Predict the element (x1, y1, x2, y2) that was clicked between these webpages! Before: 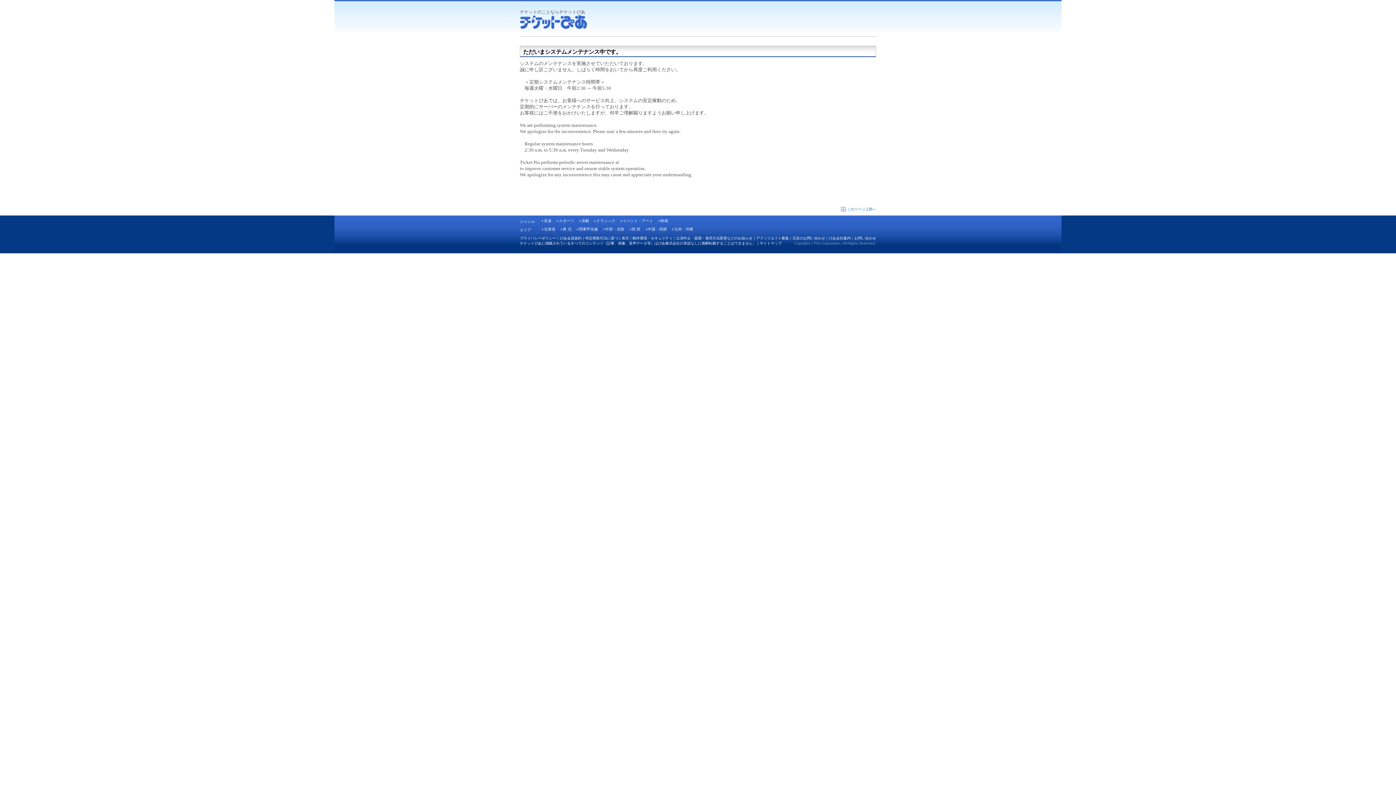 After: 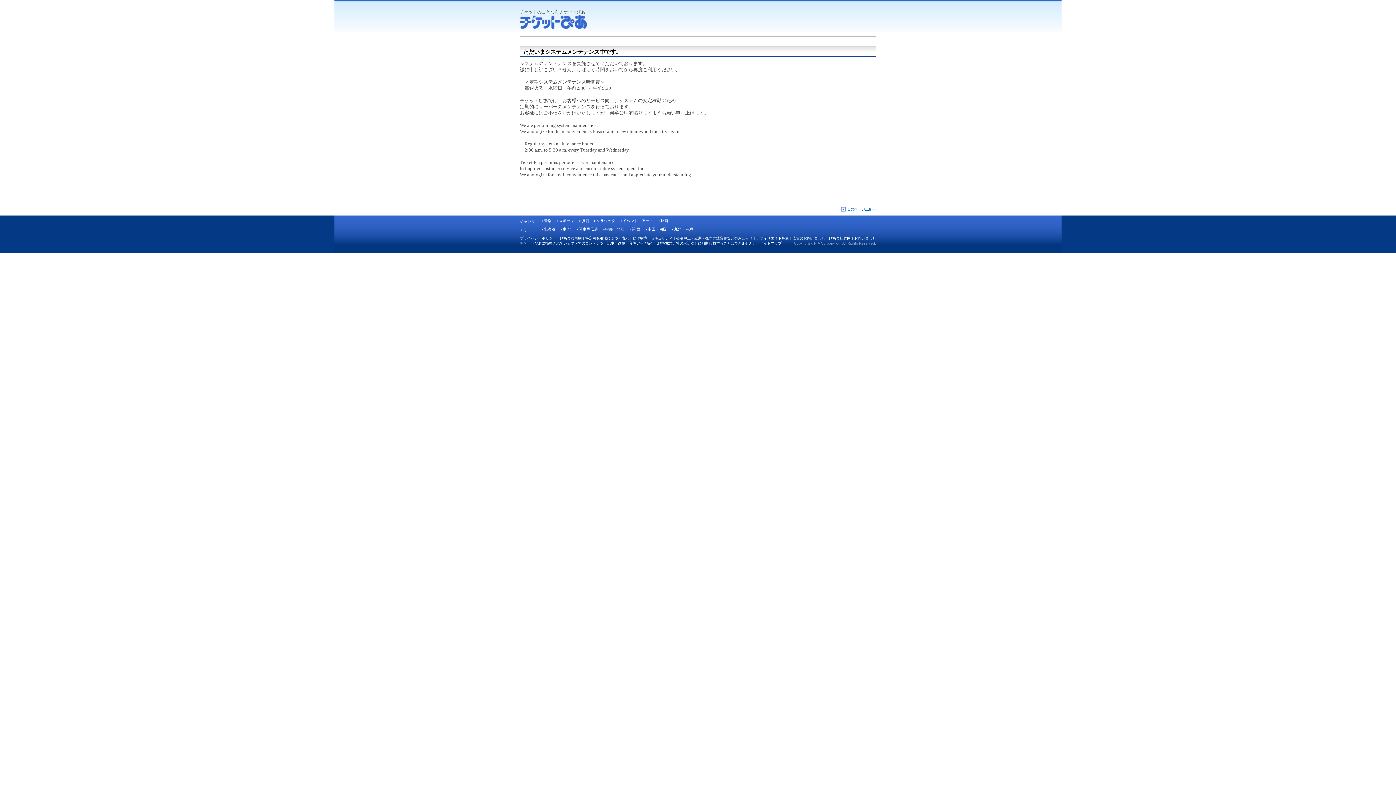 Action: label: スポーツ bbox: (557, 218, 574, 222)